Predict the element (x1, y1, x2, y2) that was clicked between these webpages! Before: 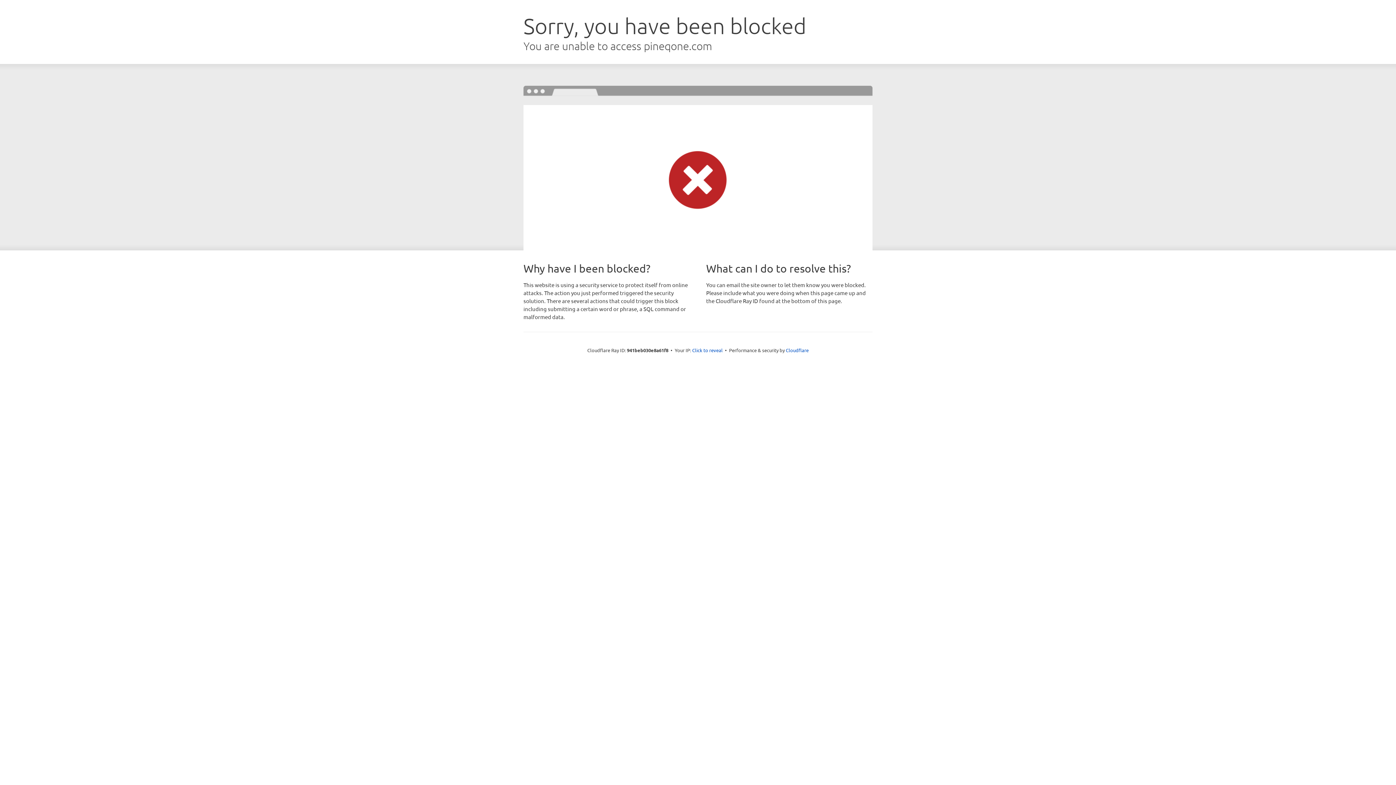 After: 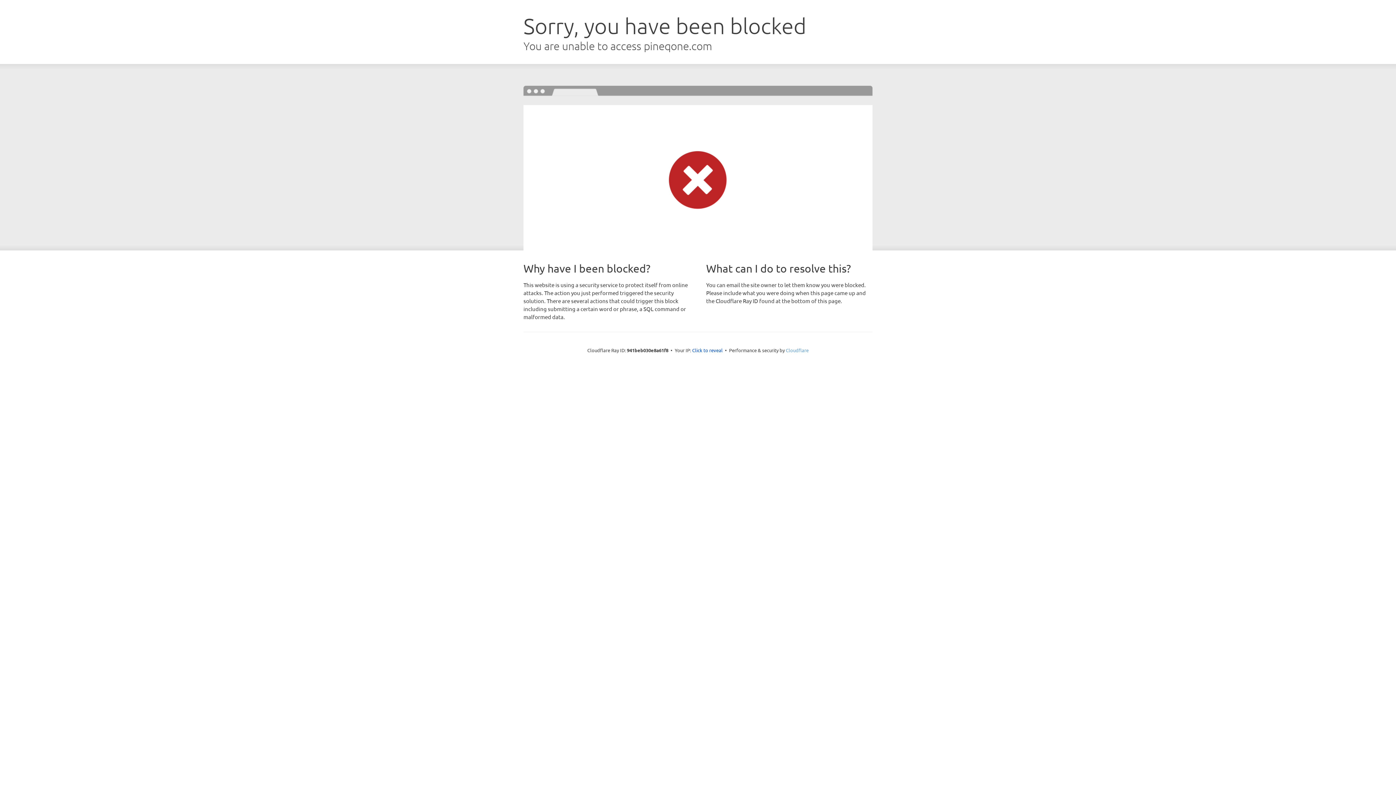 Action: bbox: (786, 347, 808, 353) label: Cloudflare